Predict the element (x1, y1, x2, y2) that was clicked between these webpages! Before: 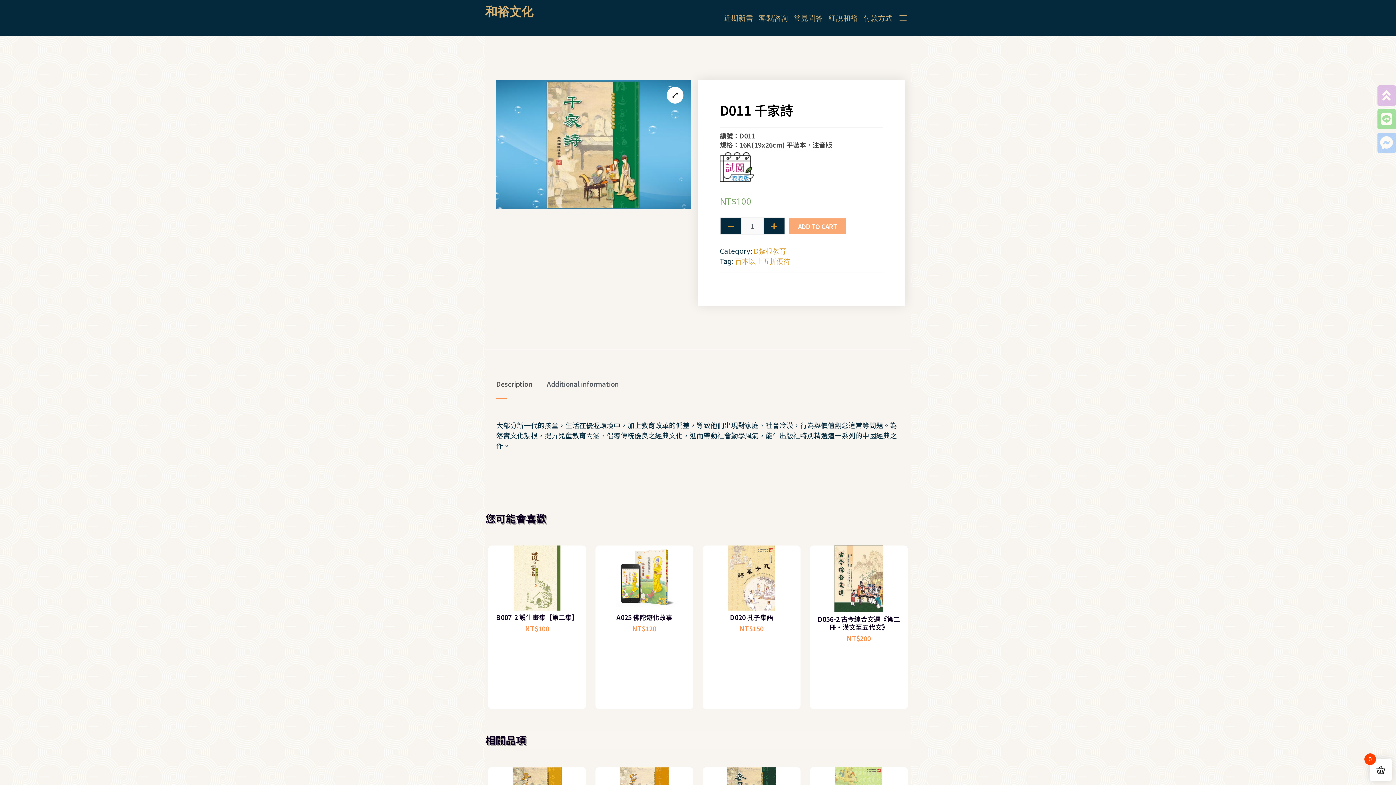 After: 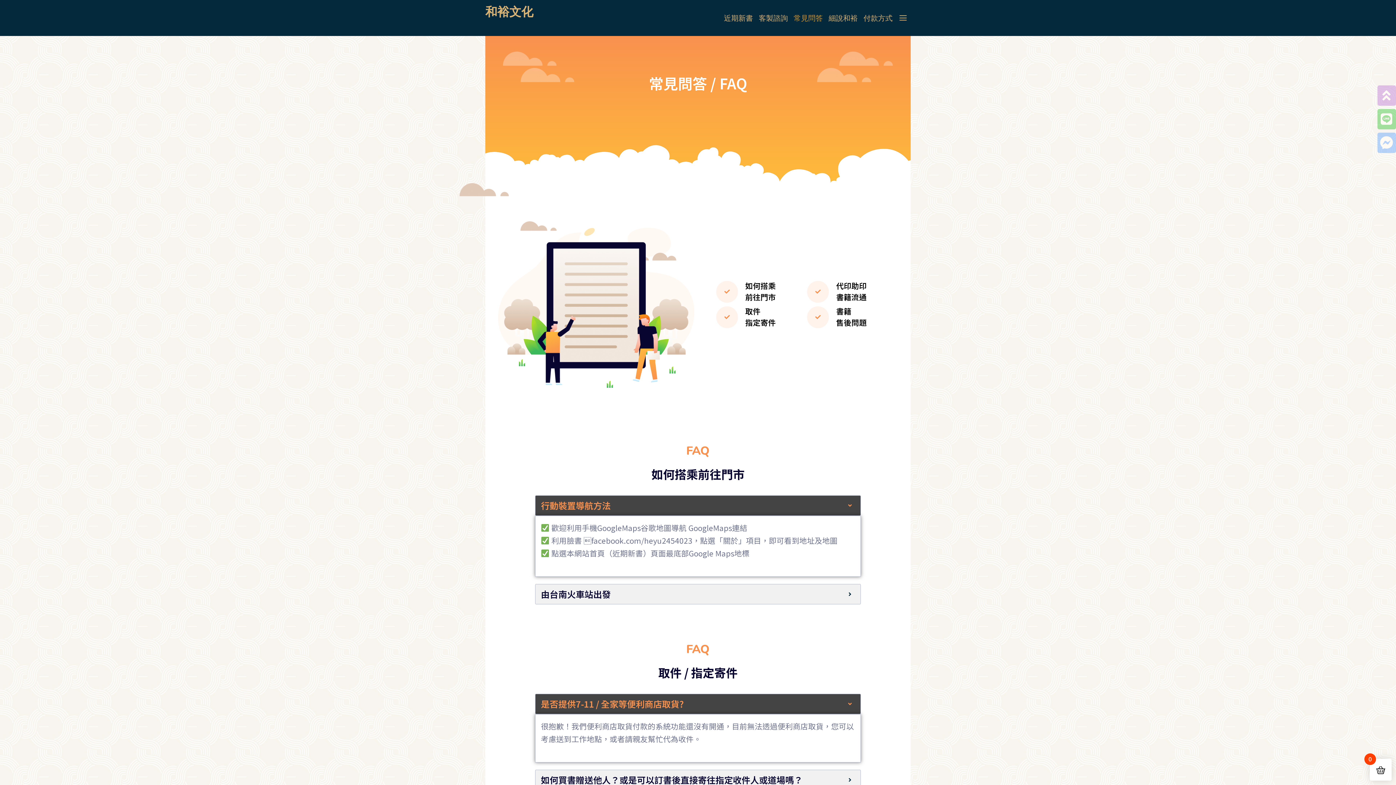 Action: label: 常見問答 bbox: (791, 4, 825, 31)